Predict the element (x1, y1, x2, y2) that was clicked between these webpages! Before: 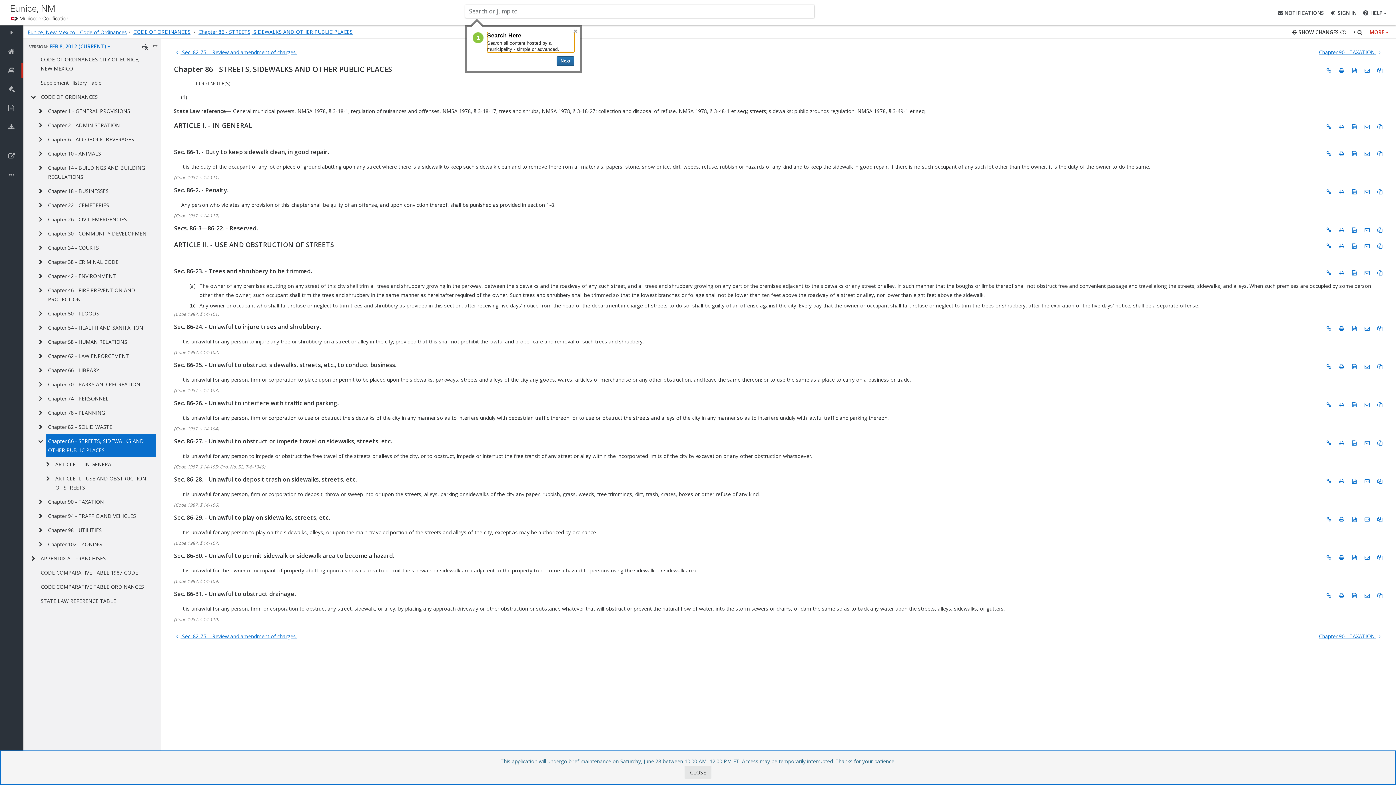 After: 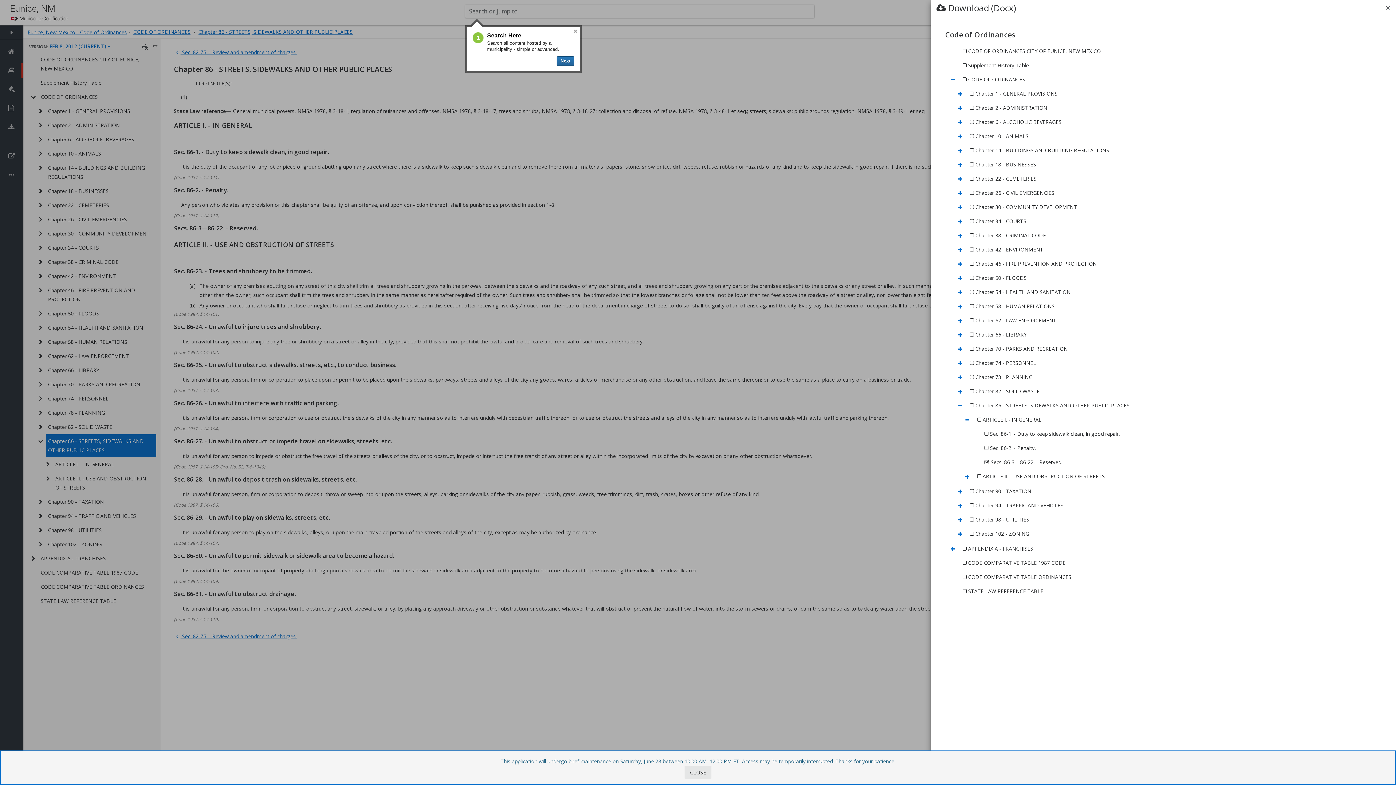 Action: bbox: (1348, 223, 1361, 236) label: DOWNLOAD (DOCX) OF SECTIONS